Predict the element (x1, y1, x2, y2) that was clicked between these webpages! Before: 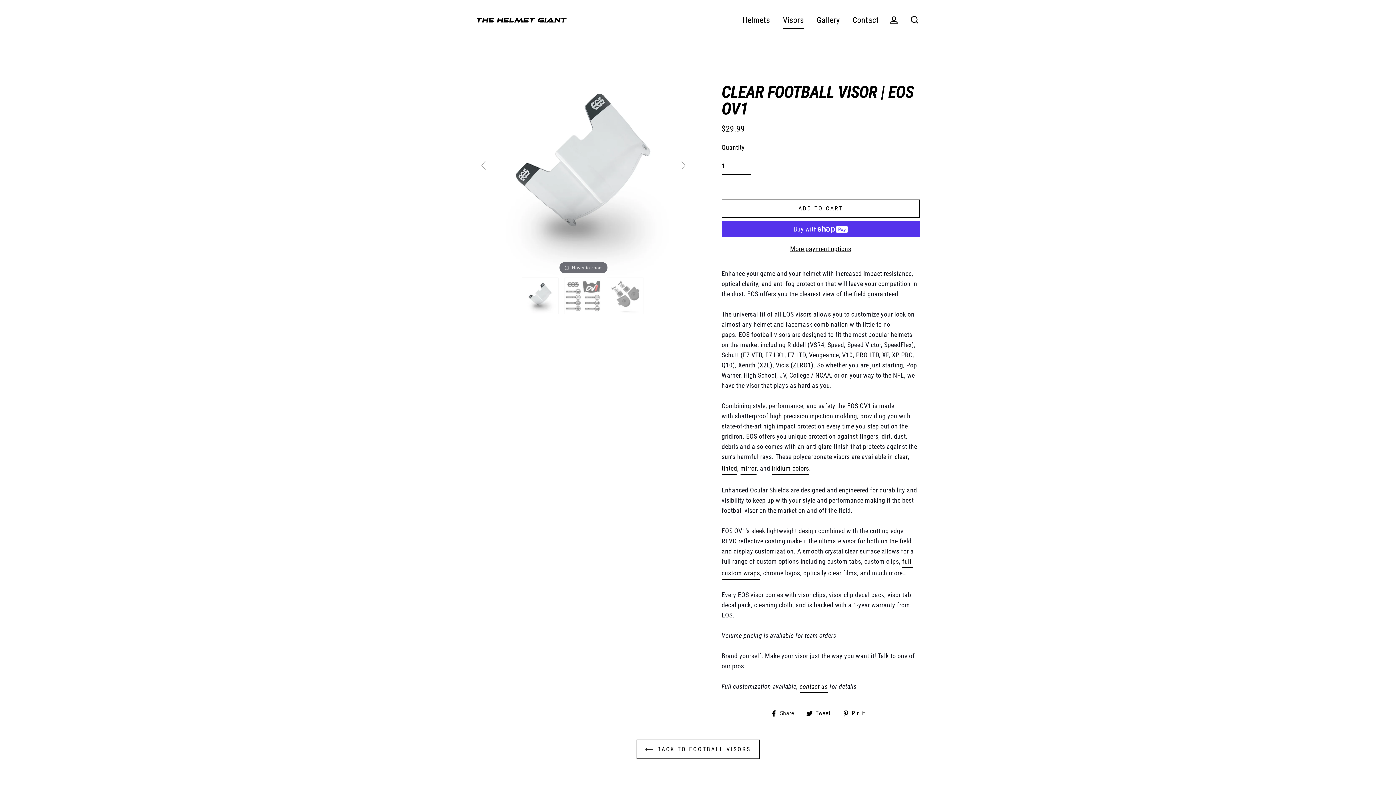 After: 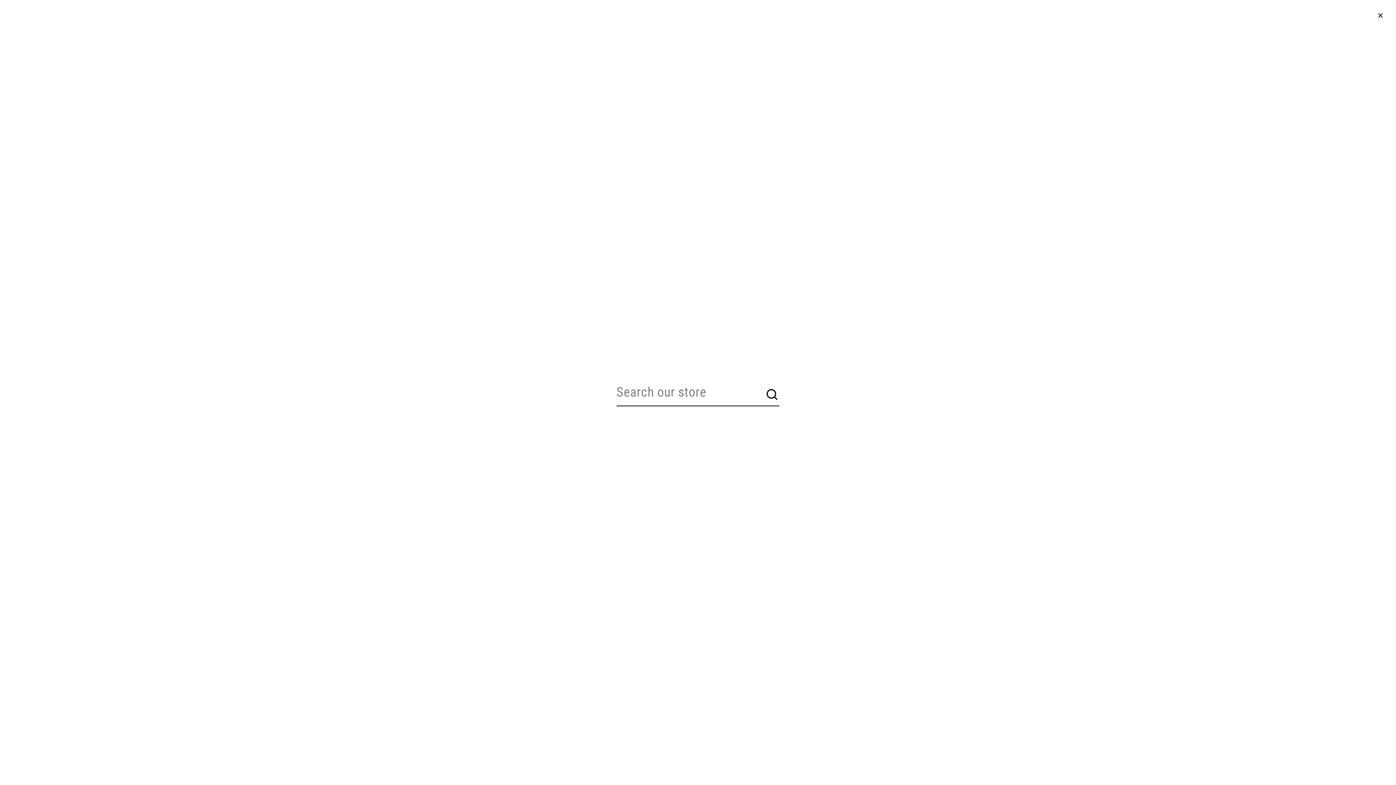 Action: bbox: (905, 12, 924, 27) label: Search